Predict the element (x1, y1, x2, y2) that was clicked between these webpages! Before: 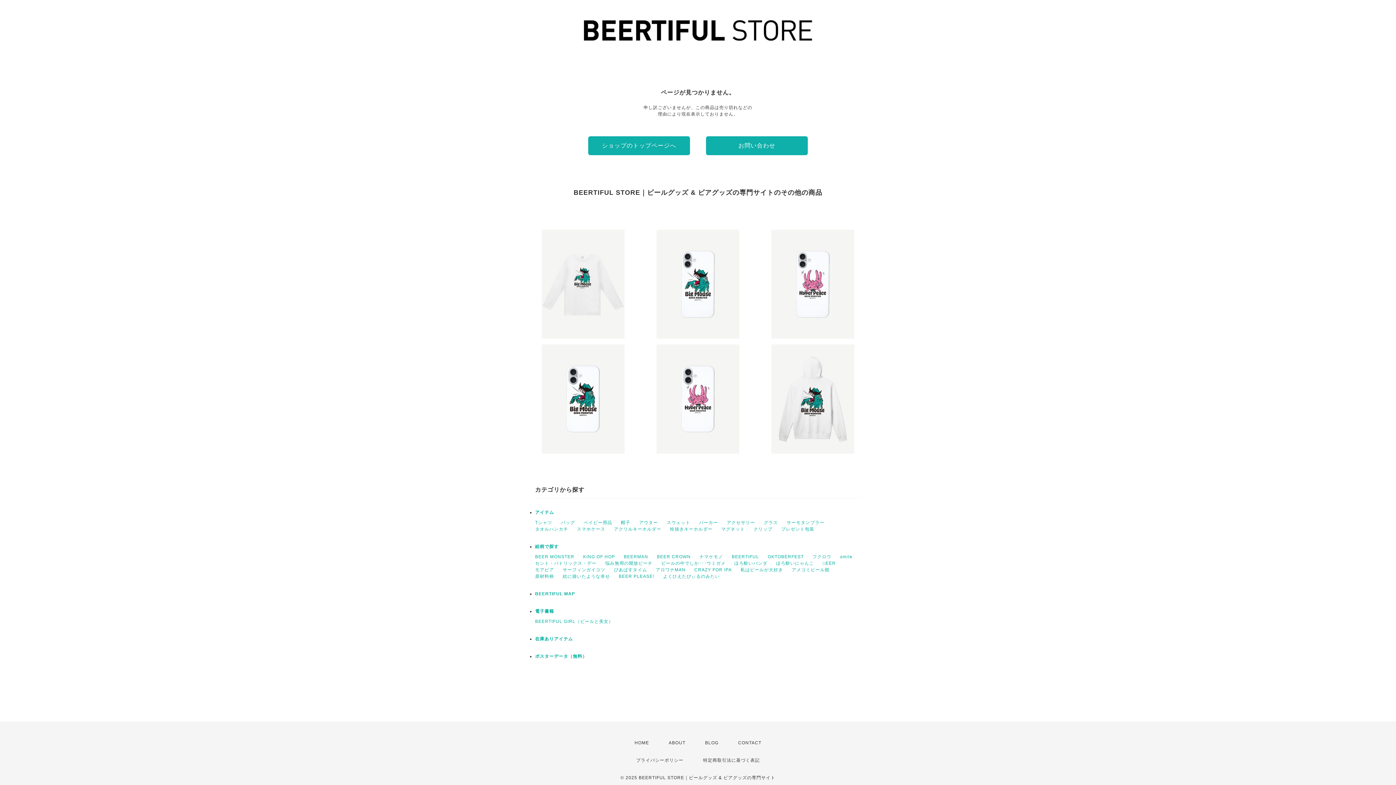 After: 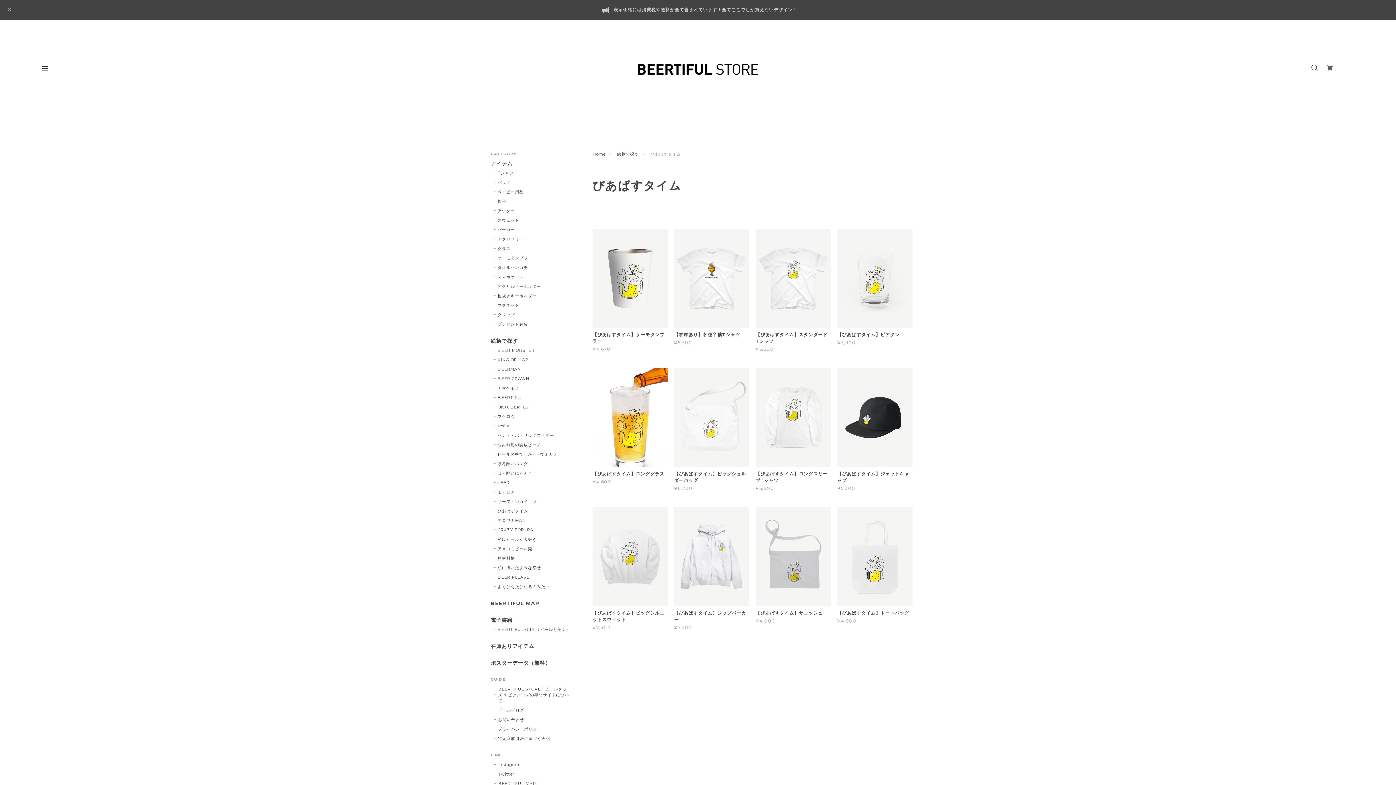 Action: bbox: (614, 567, 647, 572) label: びあばすタイム